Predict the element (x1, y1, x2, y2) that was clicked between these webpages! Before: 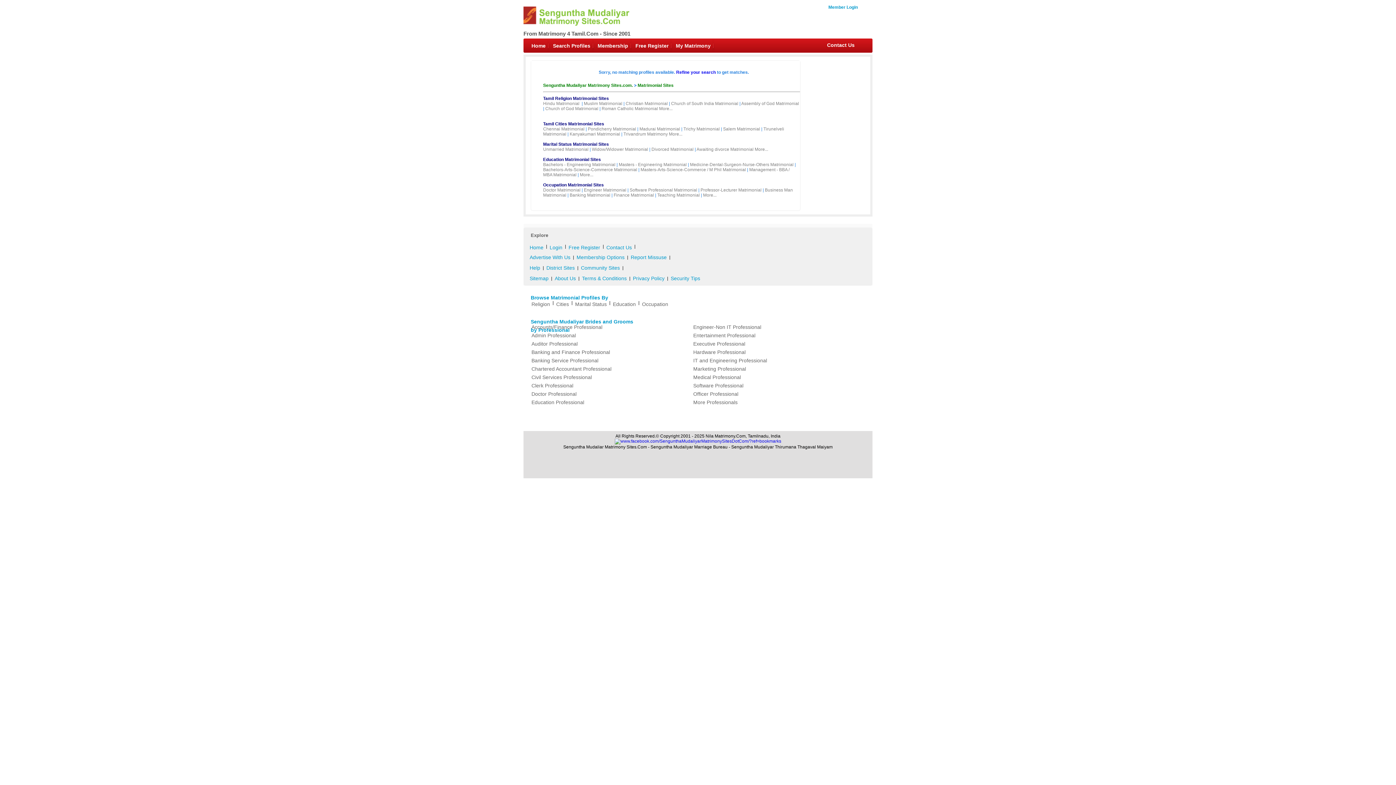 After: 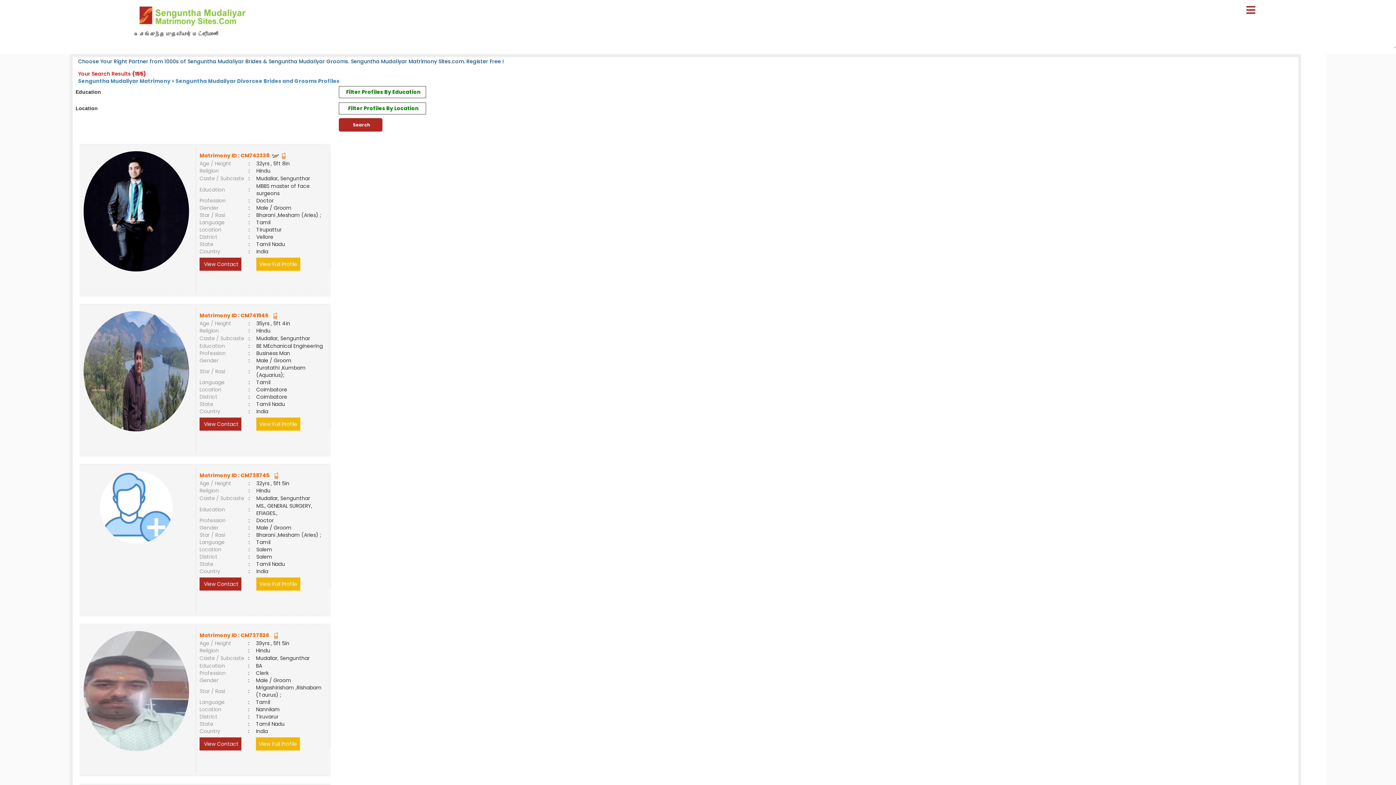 Action: bbox: (651, 146, 693, 152) label: Divorced Matrimonial